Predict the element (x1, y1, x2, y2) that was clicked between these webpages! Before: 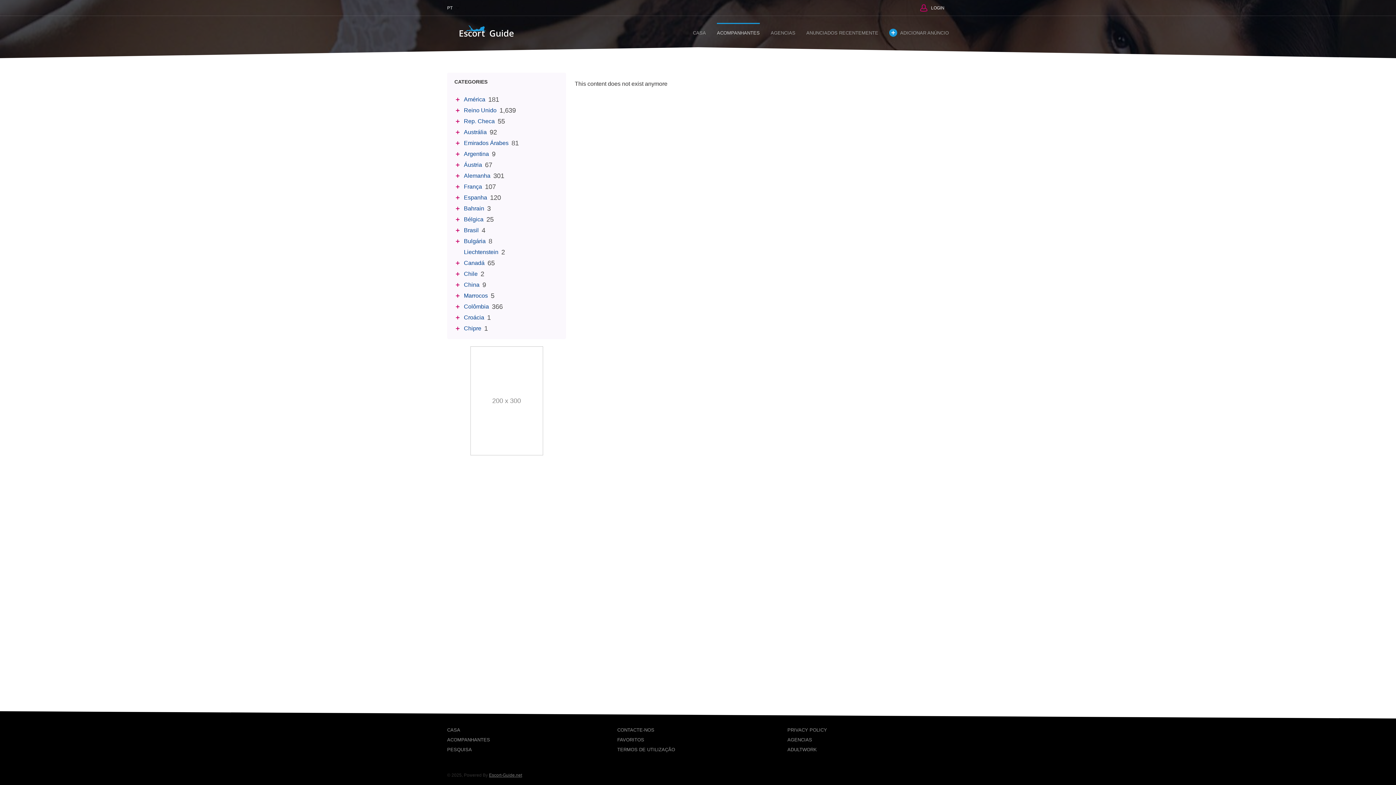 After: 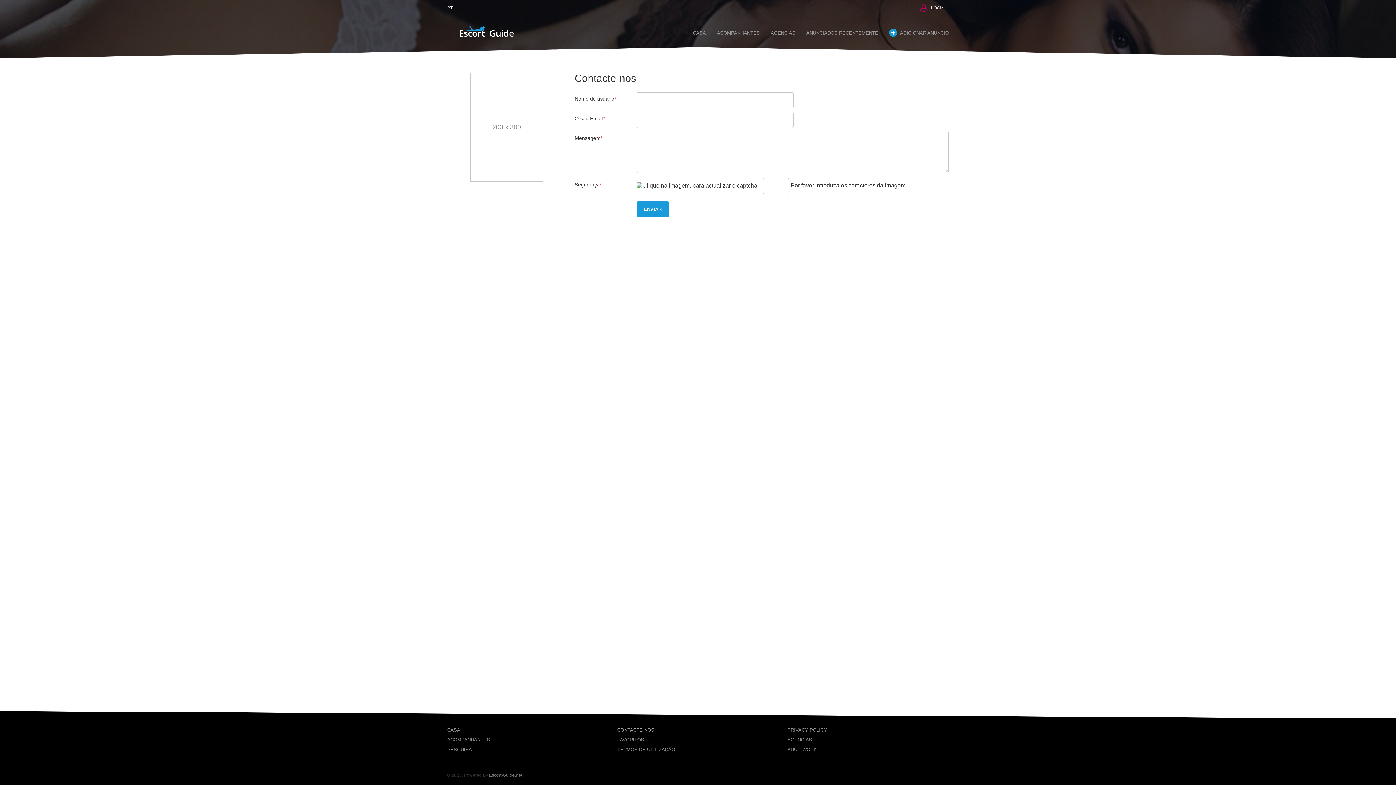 Action: label: CONTACTE-NOS bbox: (617, 726, 654, 734)